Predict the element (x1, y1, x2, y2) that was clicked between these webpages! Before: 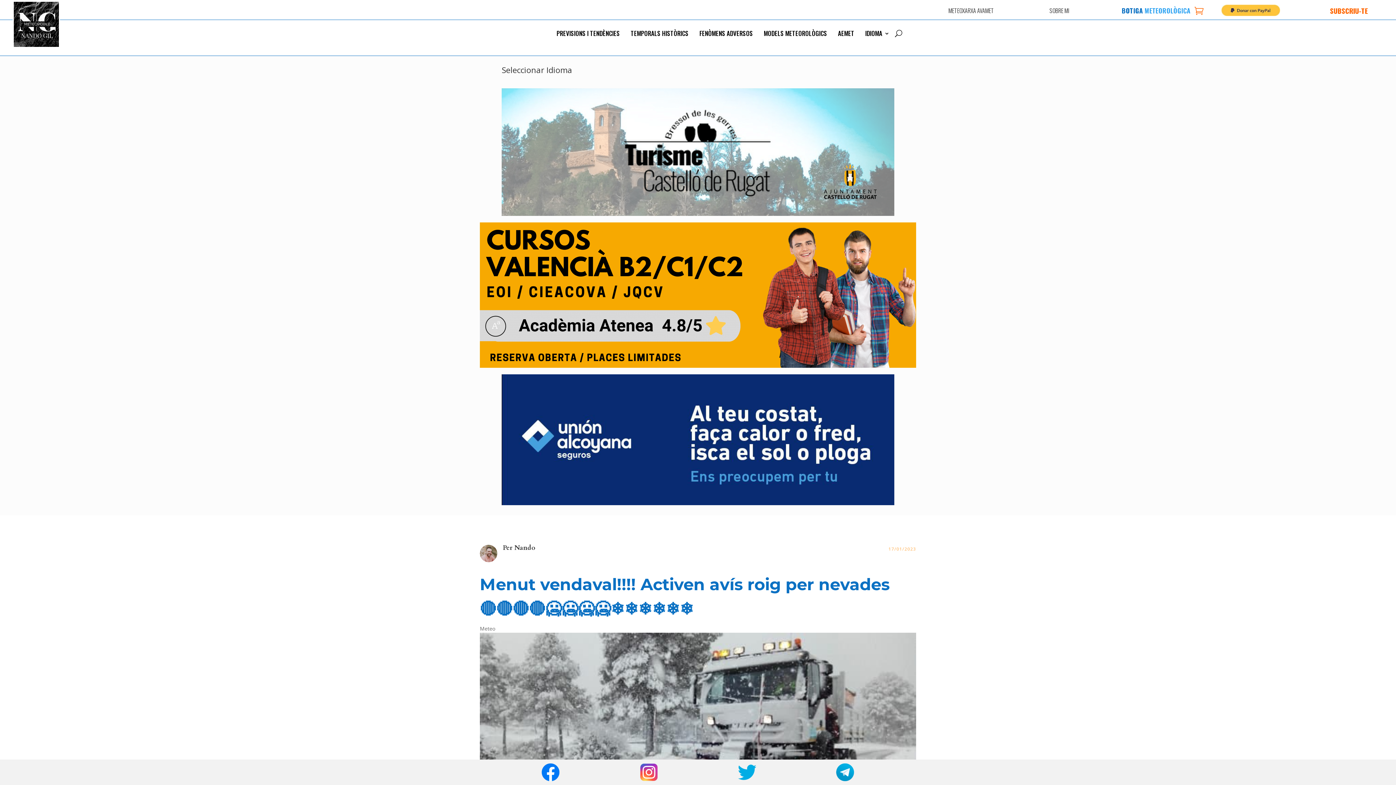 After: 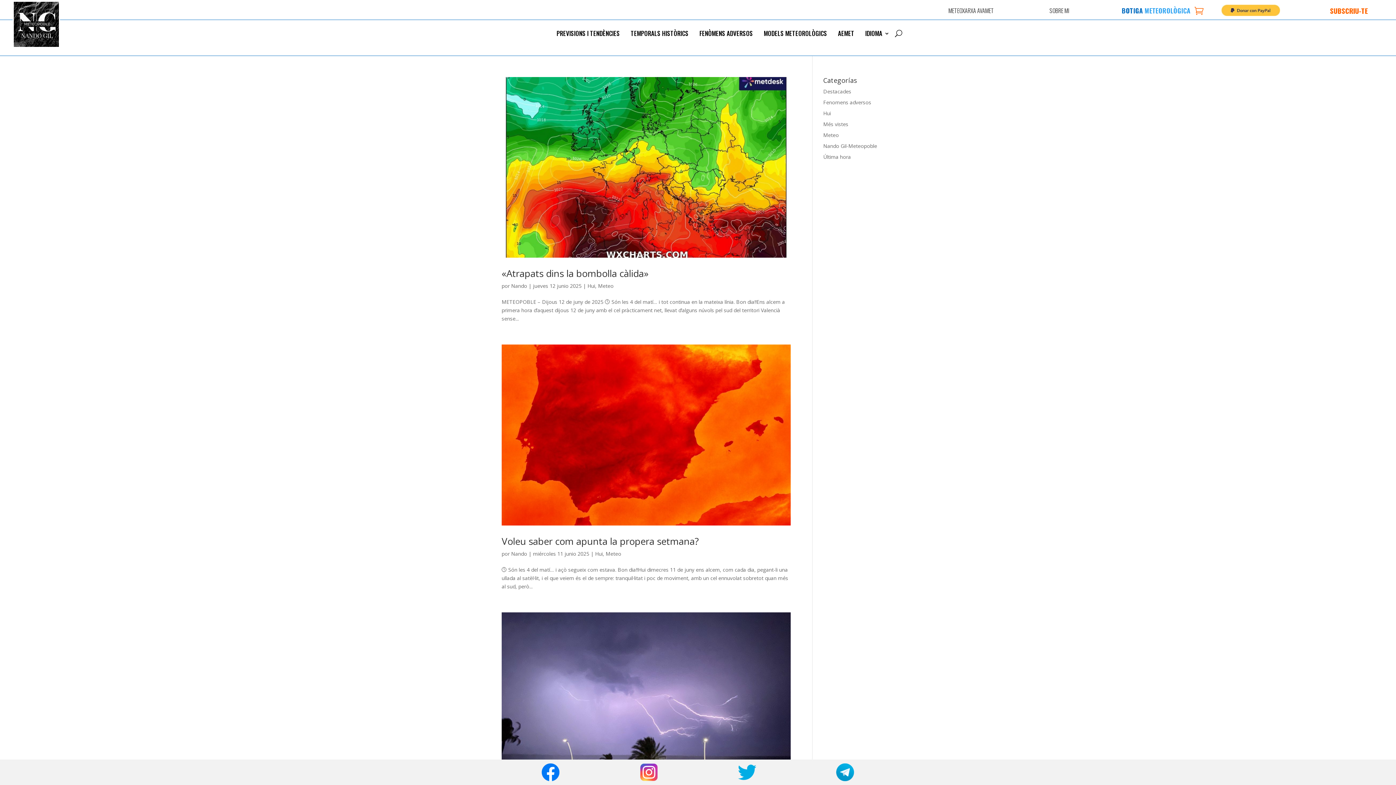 Action: label: Meteo bbox: (480, 625, 495, 632)